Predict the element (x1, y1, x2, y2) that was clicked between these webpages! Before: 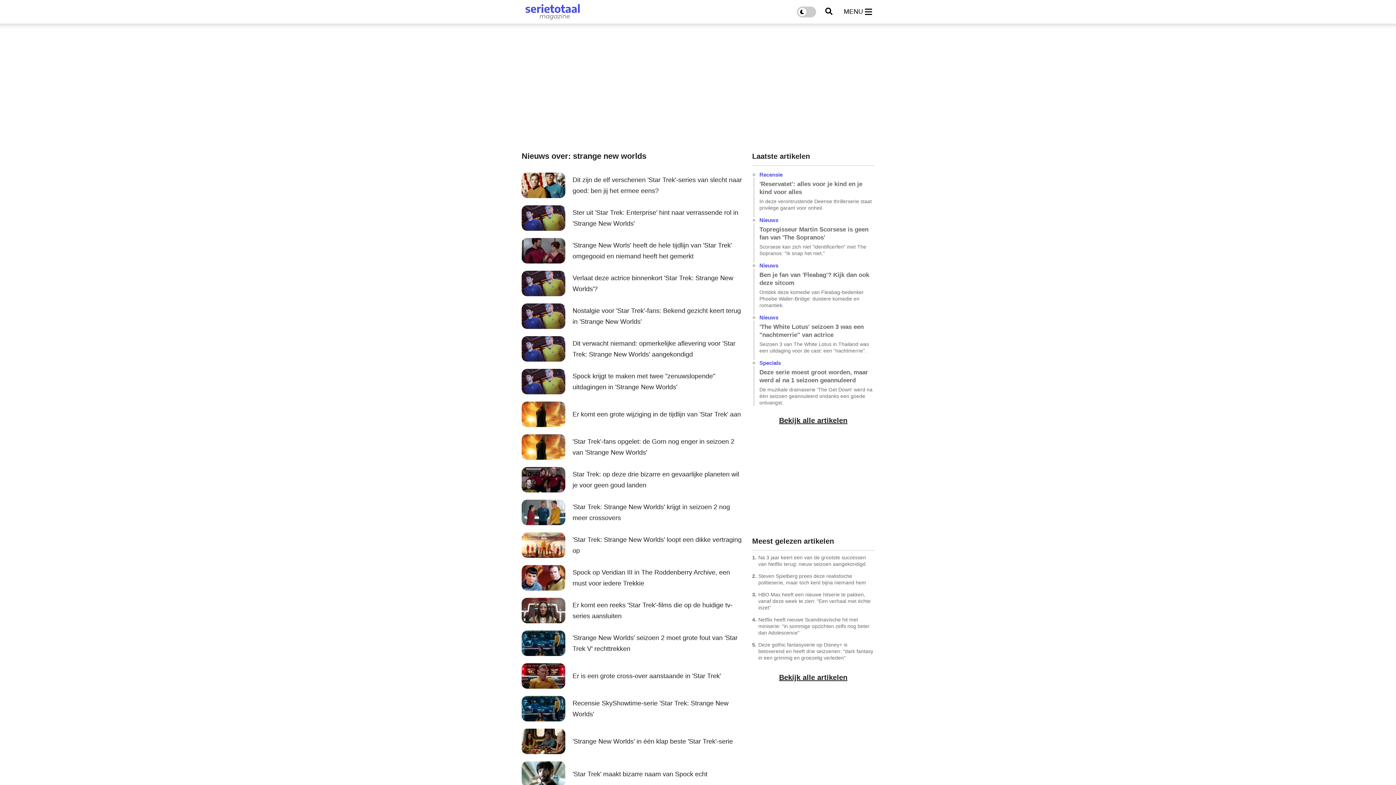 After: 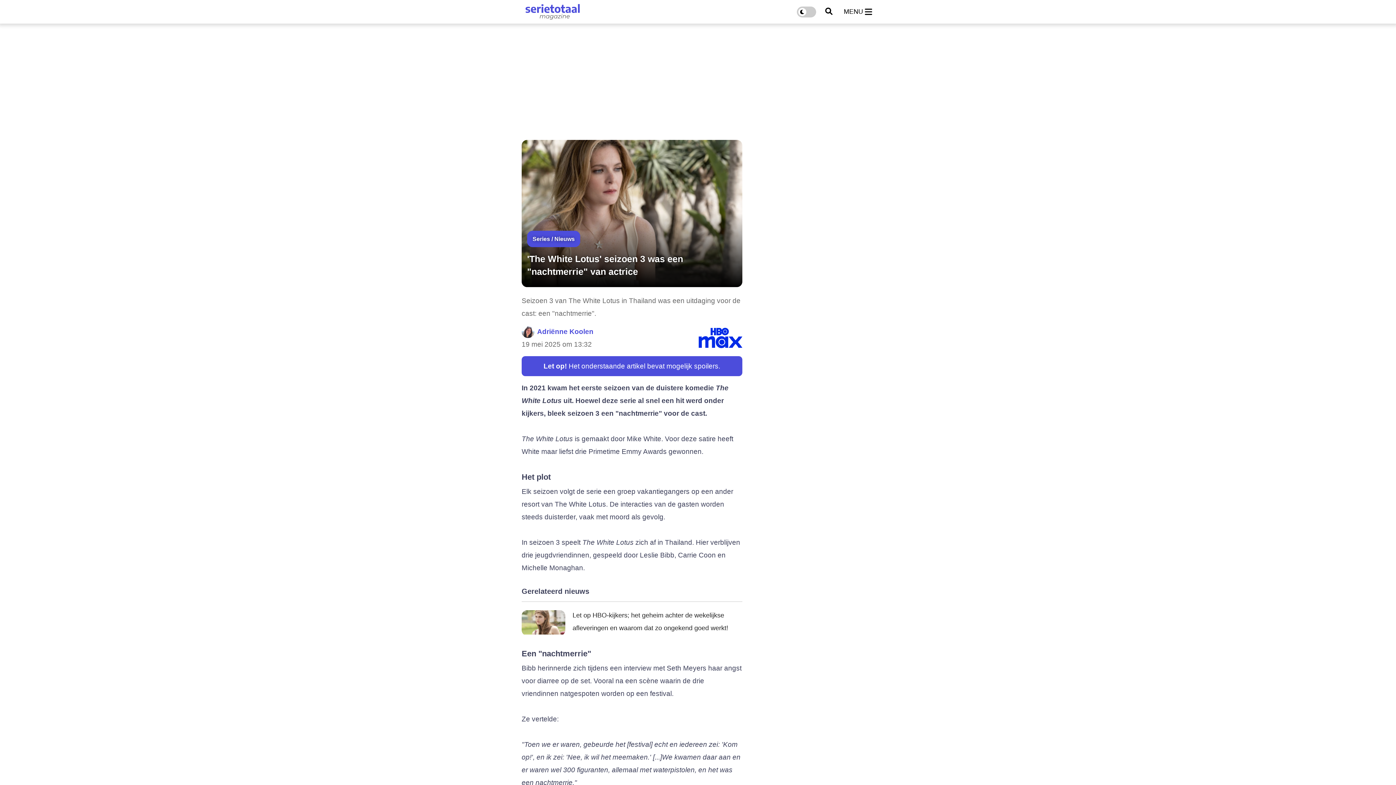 Action: label: Nieuws
'The White Lotus' seizoen 3 was een "nachtmerrie" van actrice

Seizoen 3 van The White Lotus in Thailand was een uitdaging voor de cast: een "nachtmerrie". bbox: (759, 312, 874, 354)